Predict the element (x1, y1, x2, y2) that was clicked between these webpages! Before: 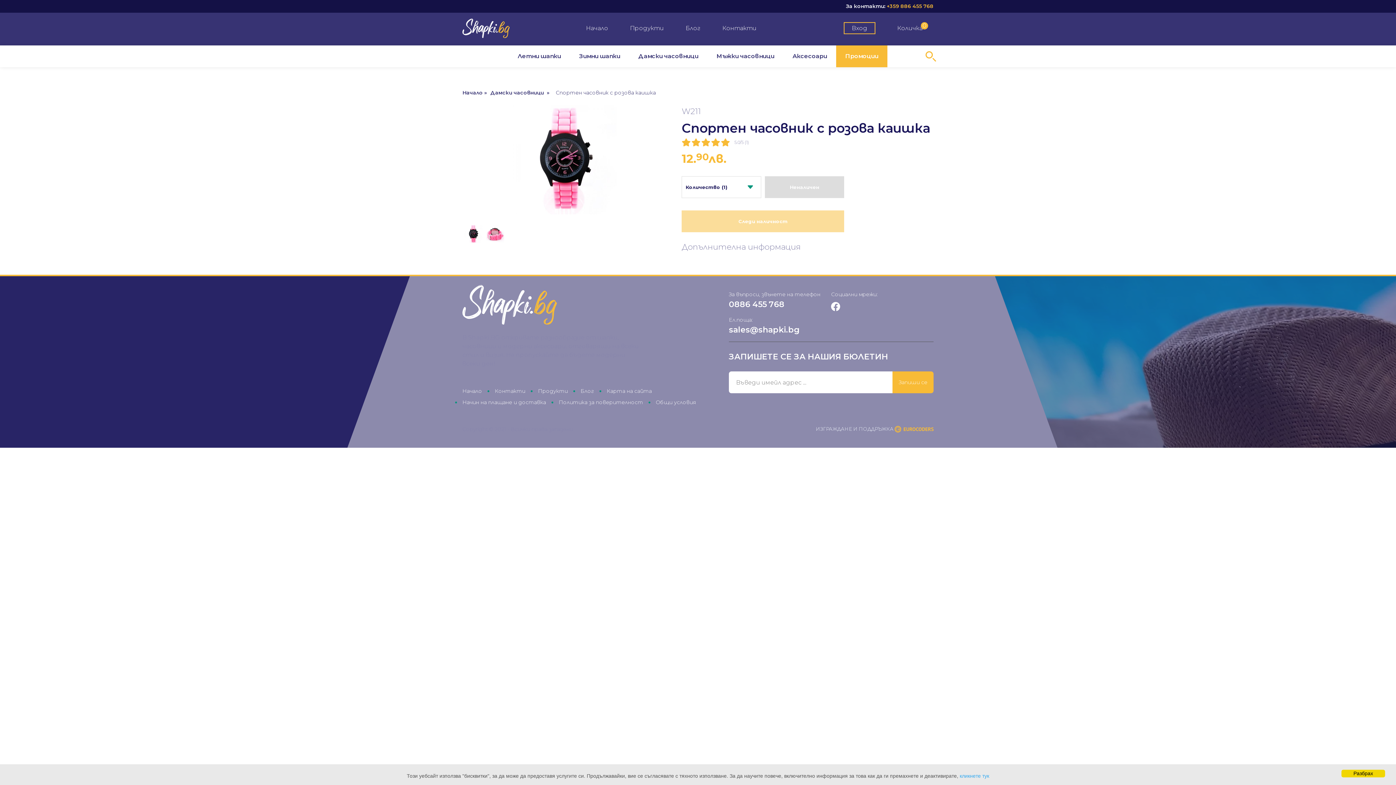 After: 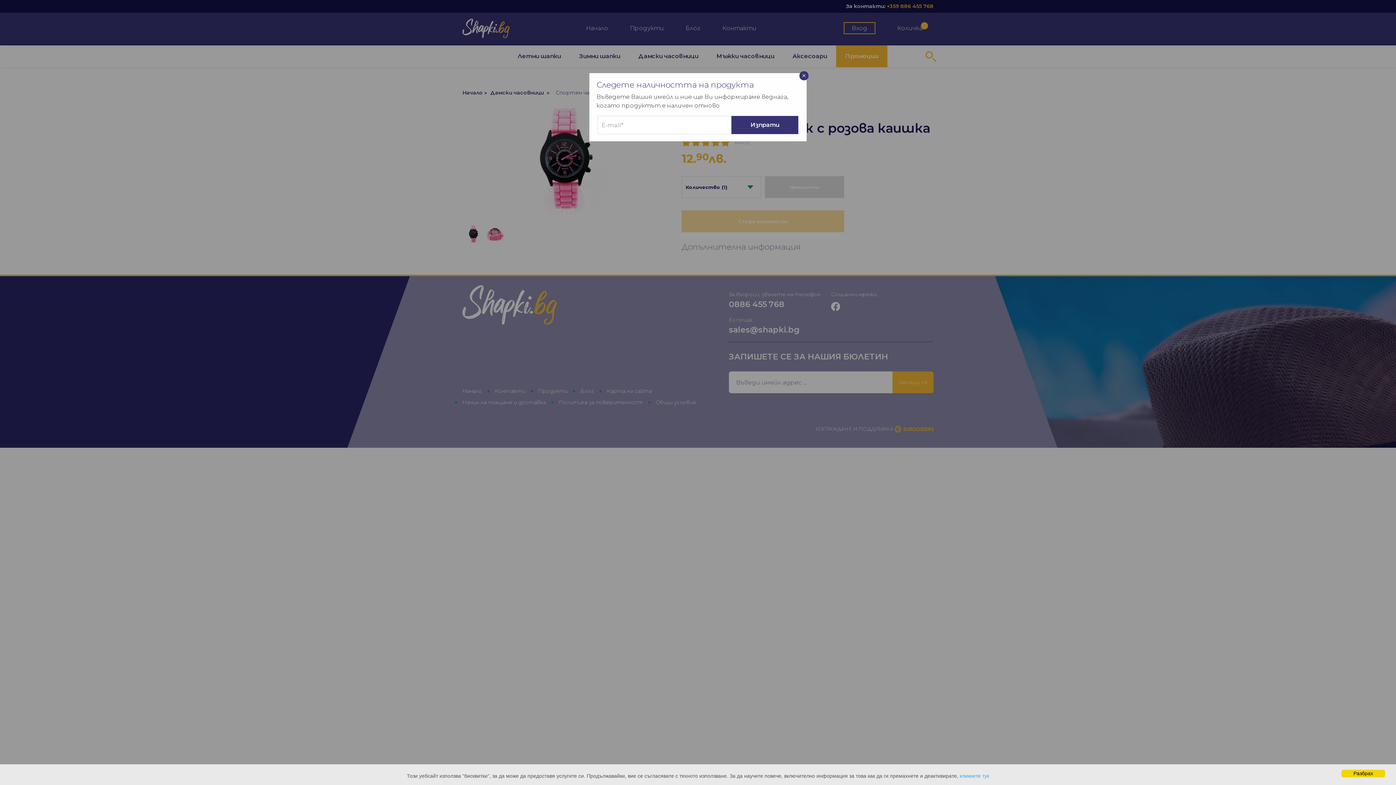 Action: bbox: (681, 210, 844, 232) label: Следи наличност